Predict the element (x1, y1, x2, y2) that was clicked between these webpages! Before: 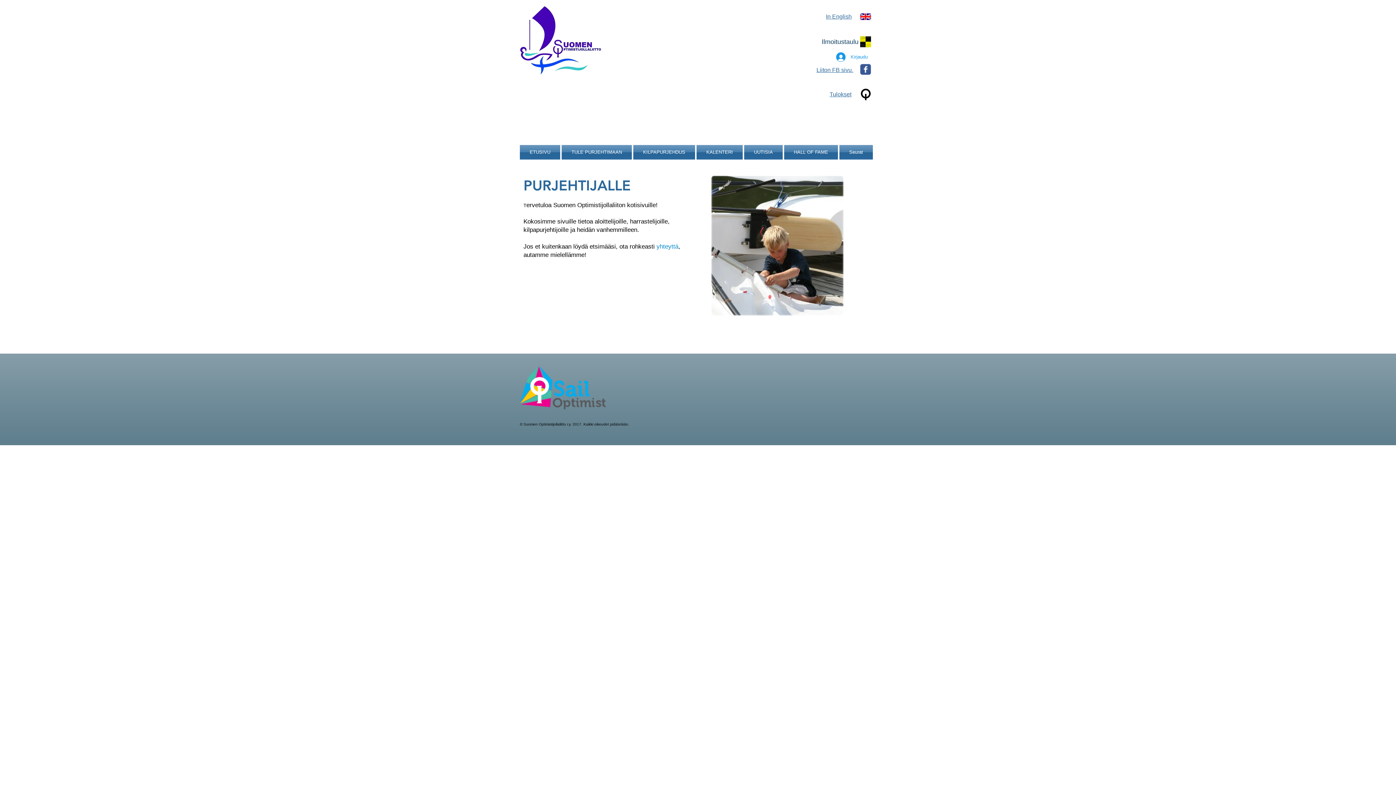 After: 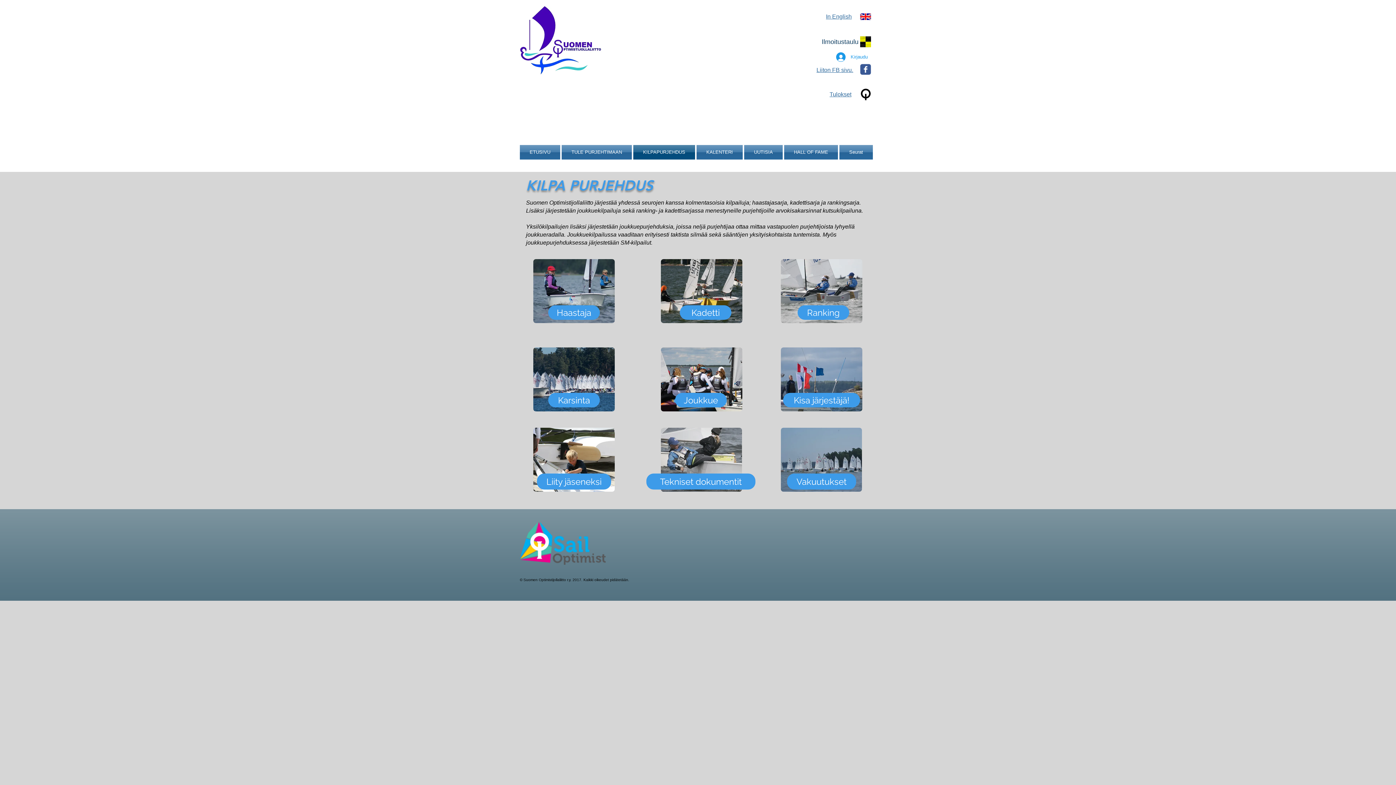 Action: label: KILPAPURJEHDUS bbox: (632, 145, 696, 159)